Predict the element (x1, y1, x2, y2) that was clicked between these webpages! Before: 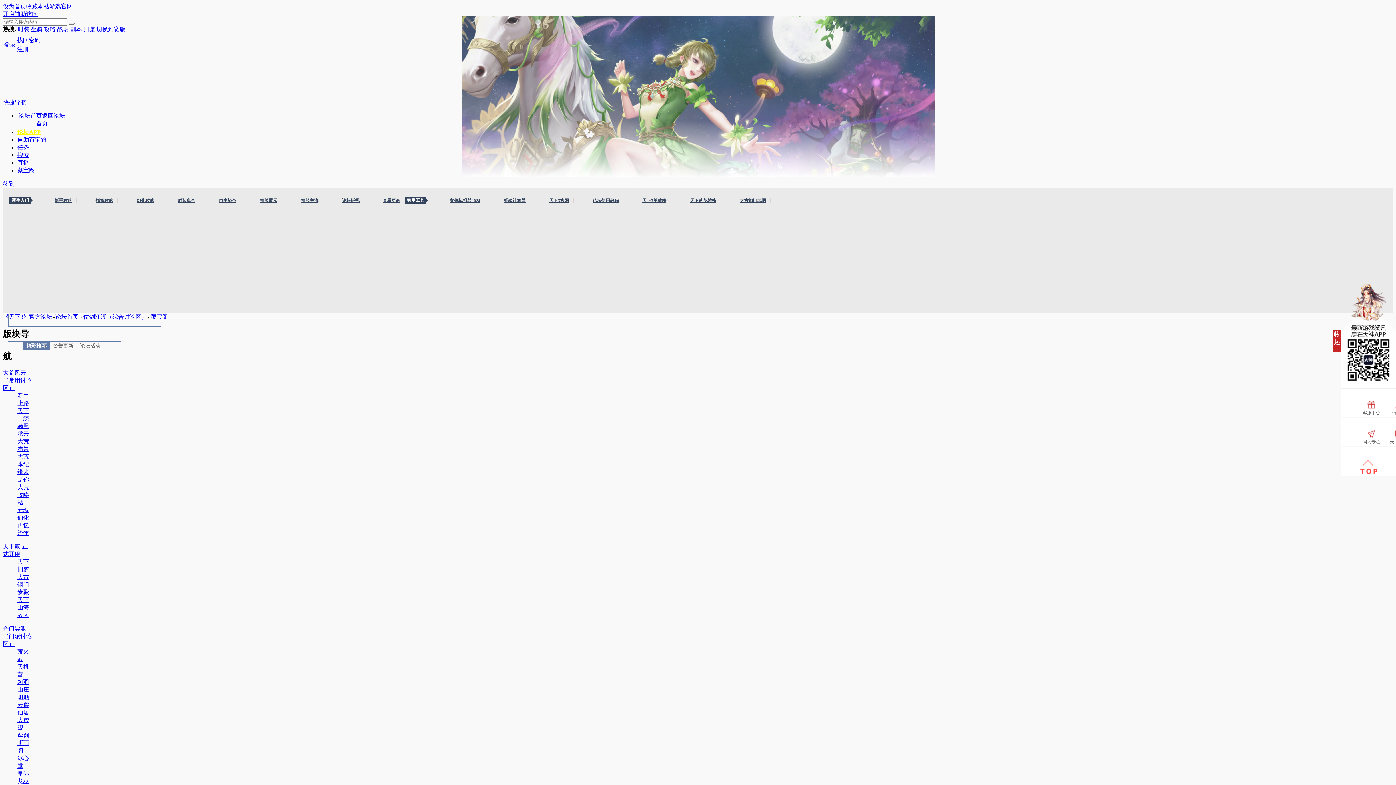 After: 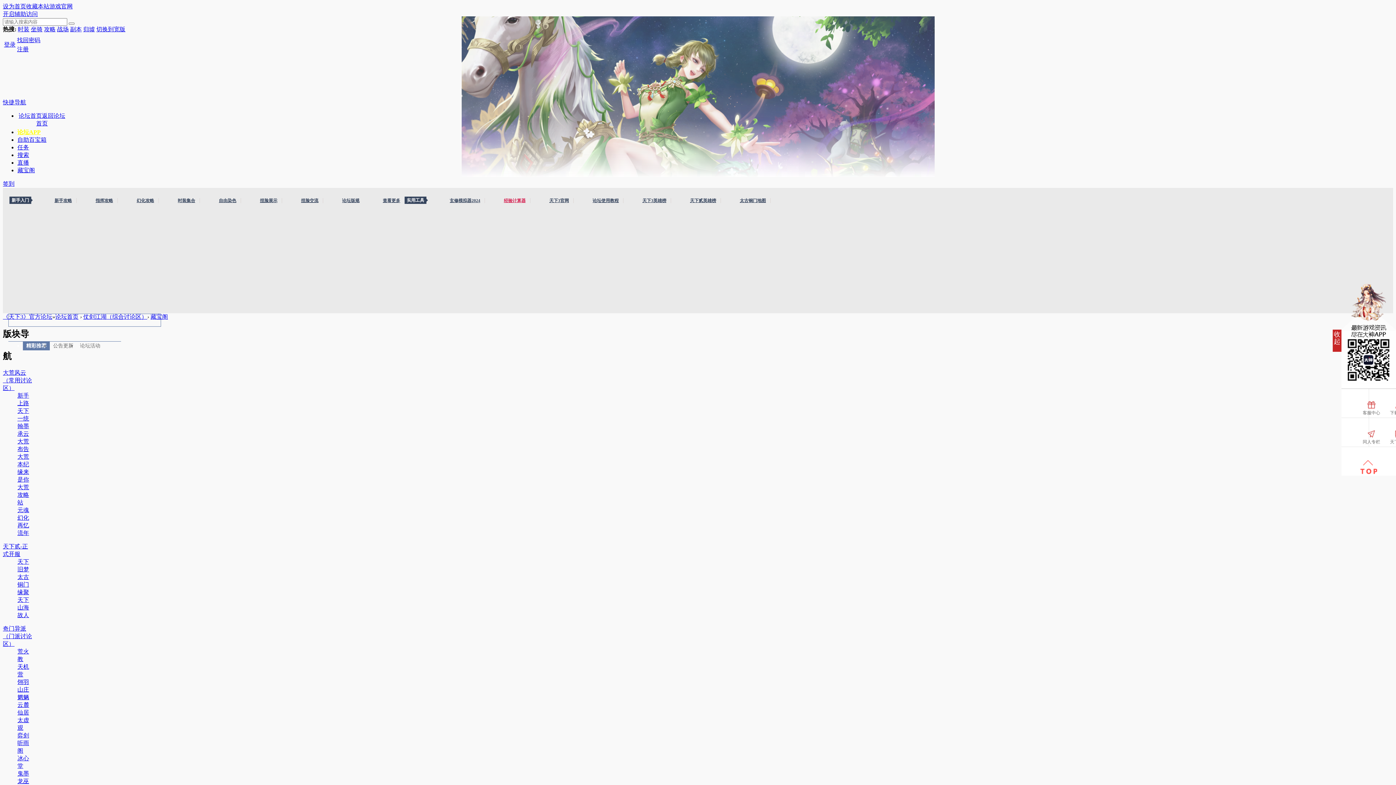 Action: label: 经验计算器 bbox: (499, 198, 530, 203)